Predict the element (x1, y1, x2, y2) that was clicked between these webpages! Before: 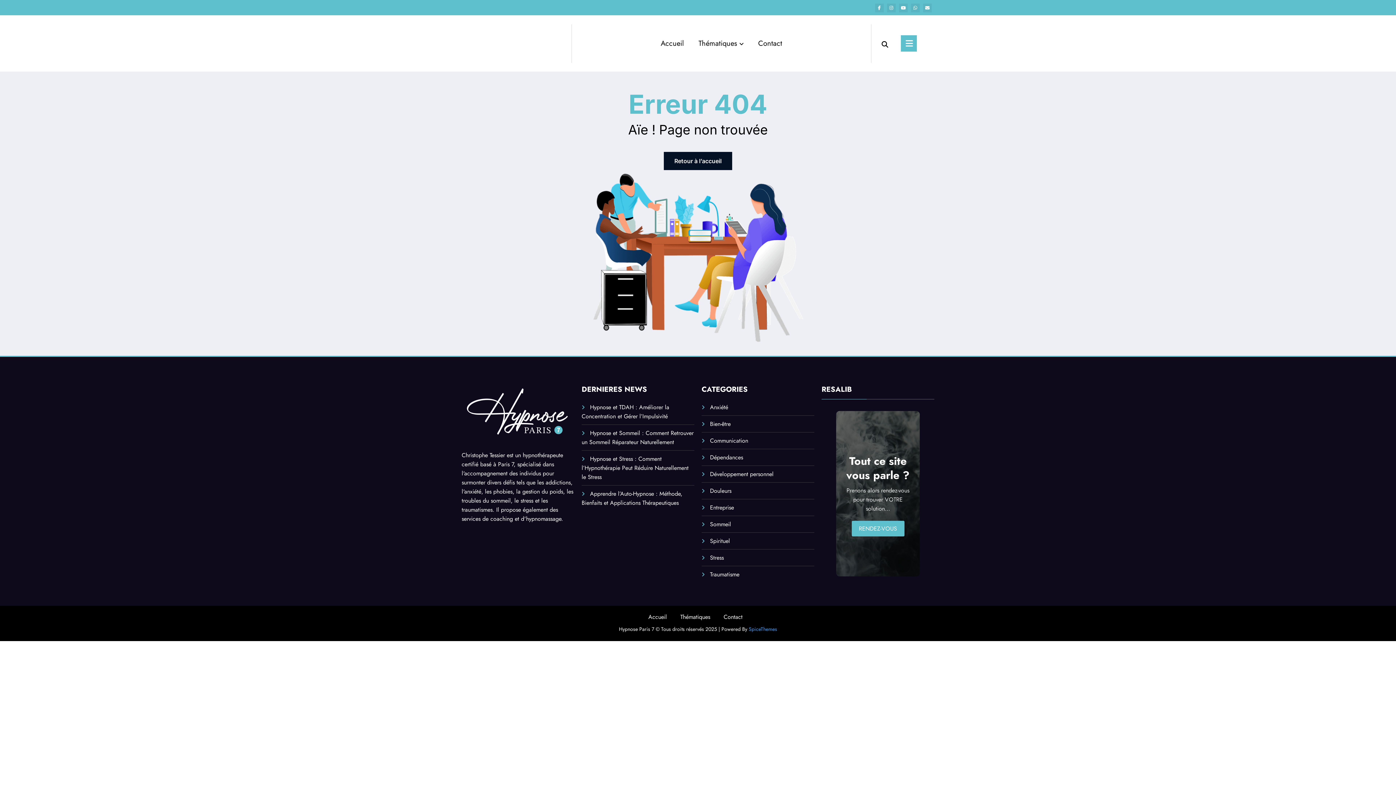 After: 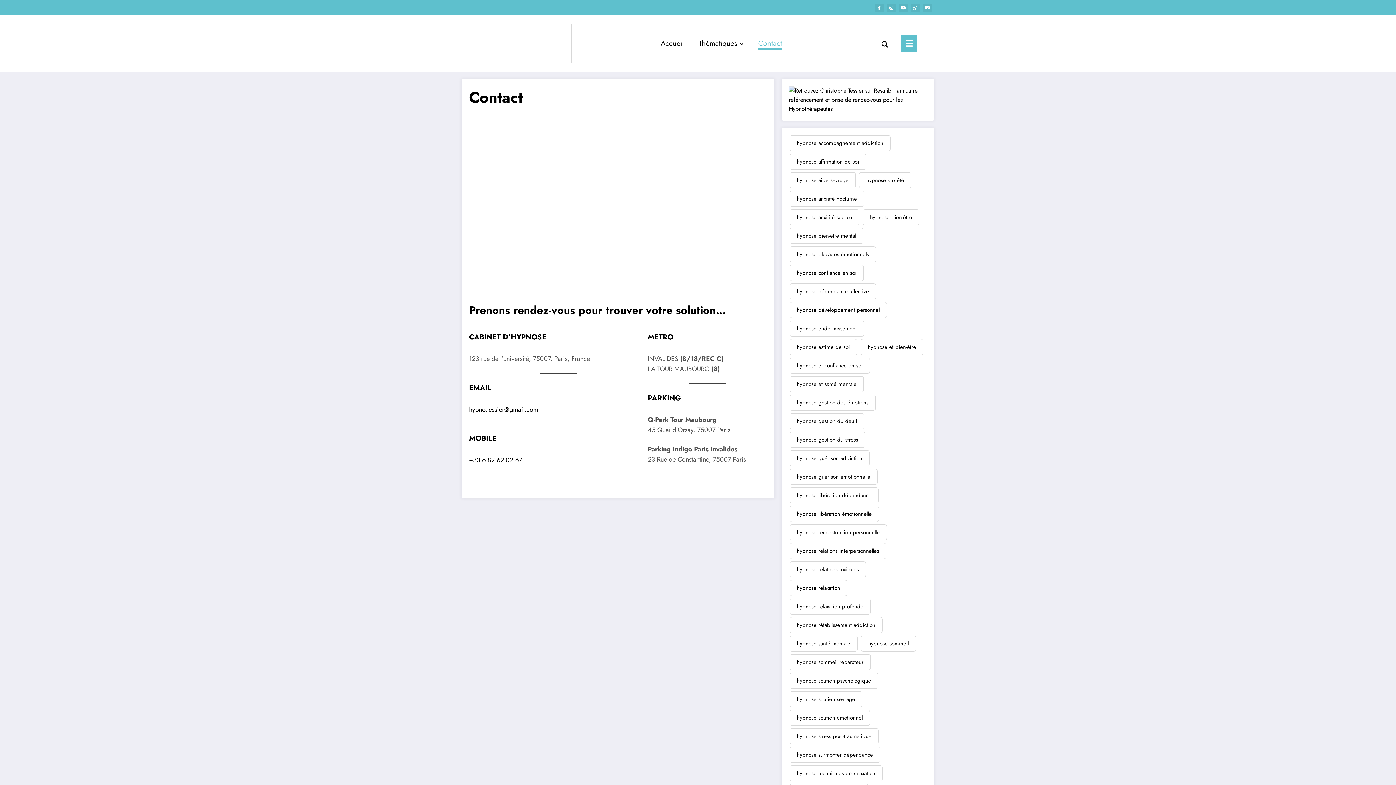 Action: bbox: (723, 613, 742, 621) label: Contact